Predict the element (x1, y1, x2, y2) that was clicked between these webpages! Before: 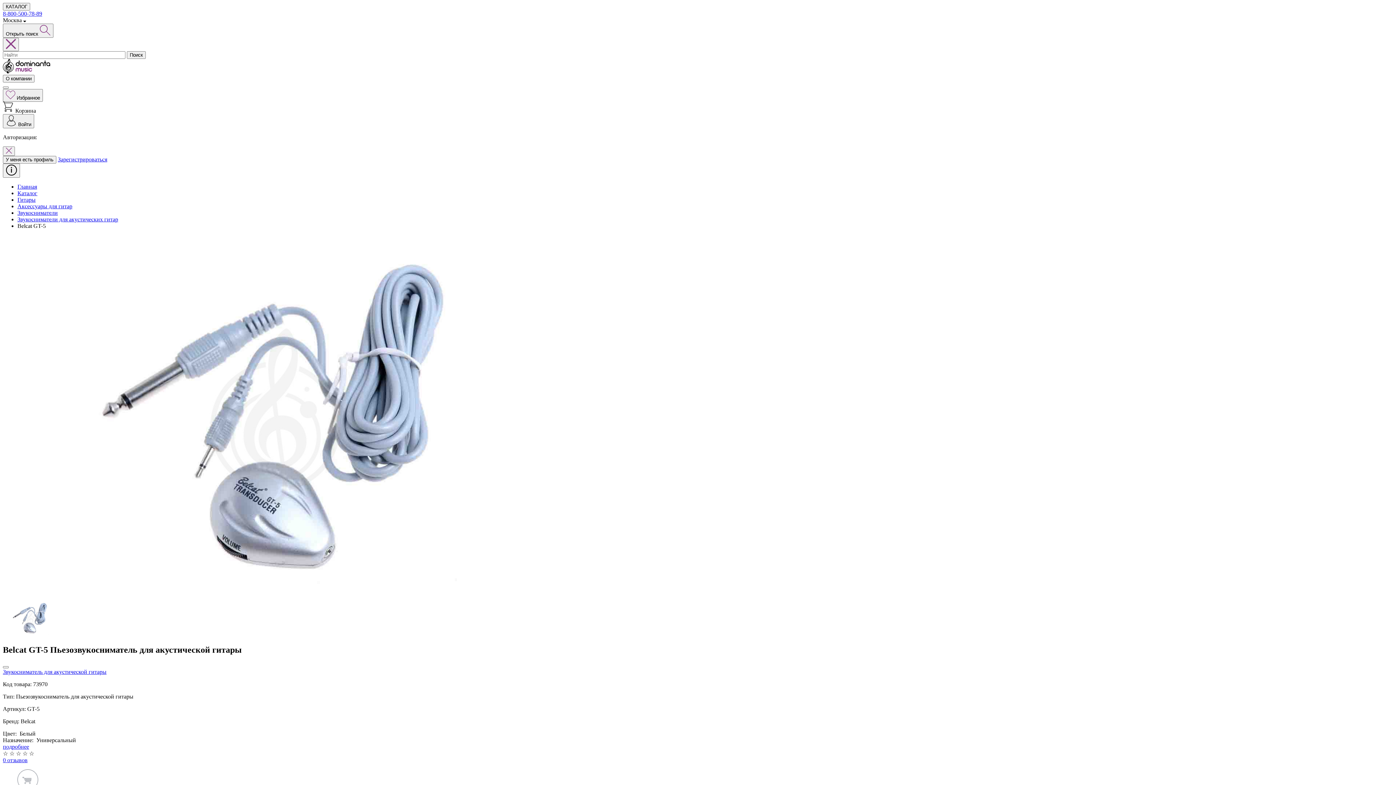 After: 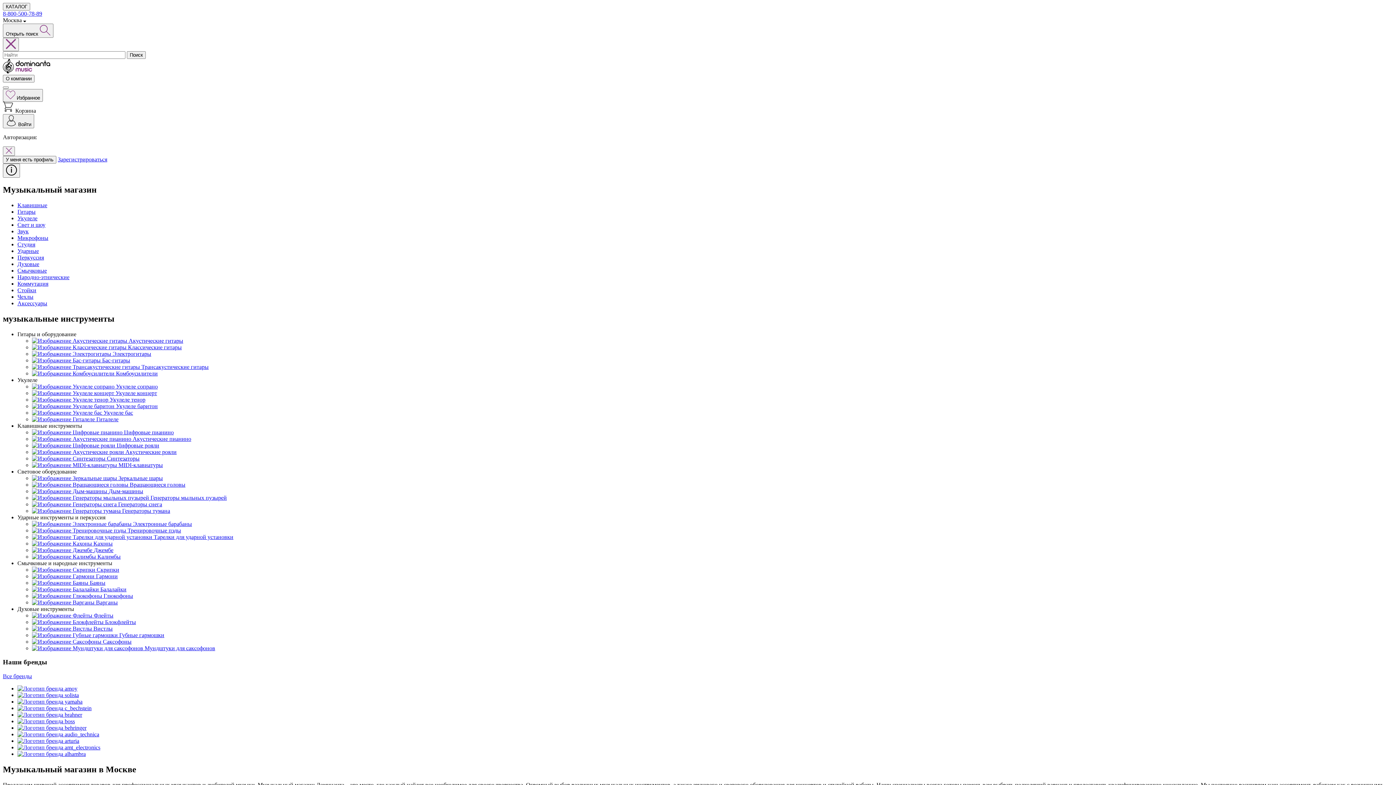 Action: bbox: (2, 68, 50, 74)